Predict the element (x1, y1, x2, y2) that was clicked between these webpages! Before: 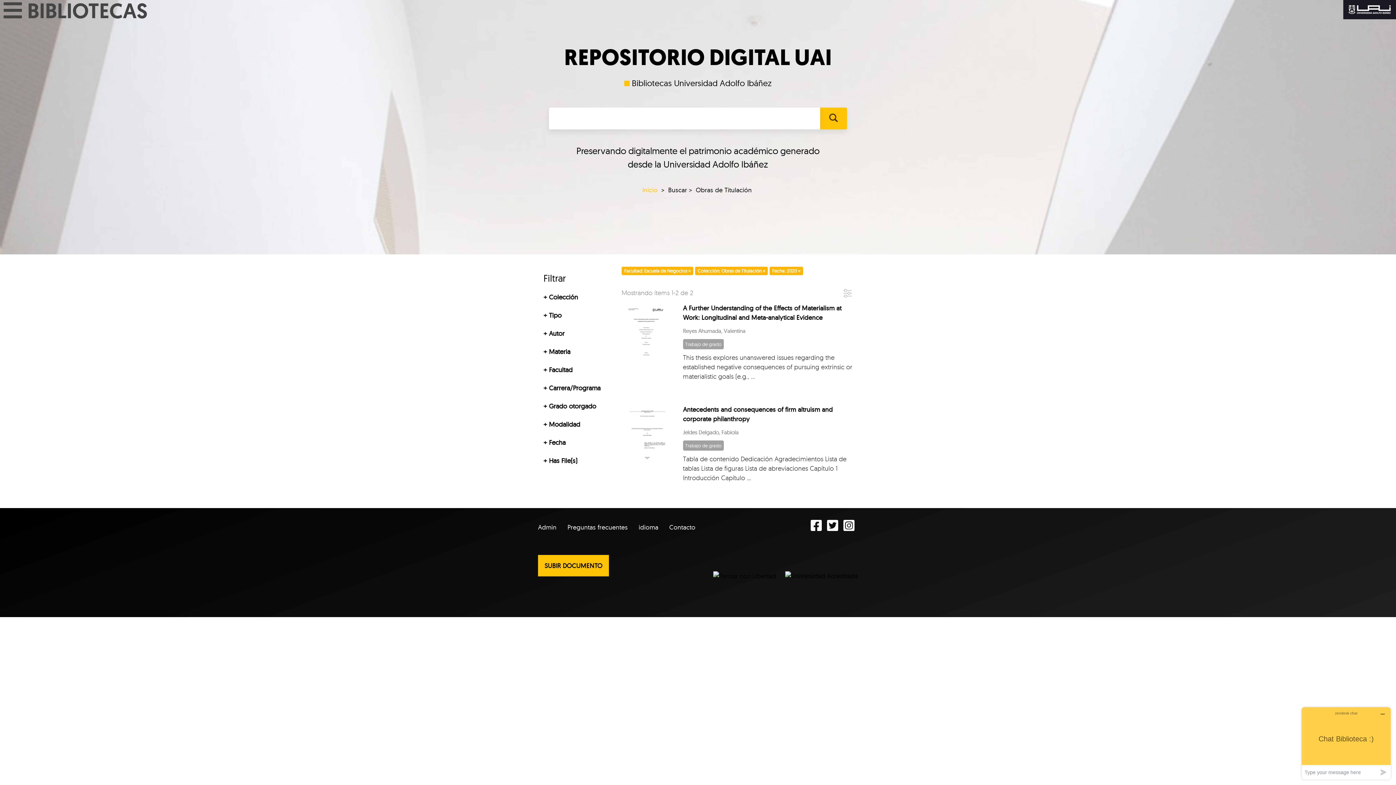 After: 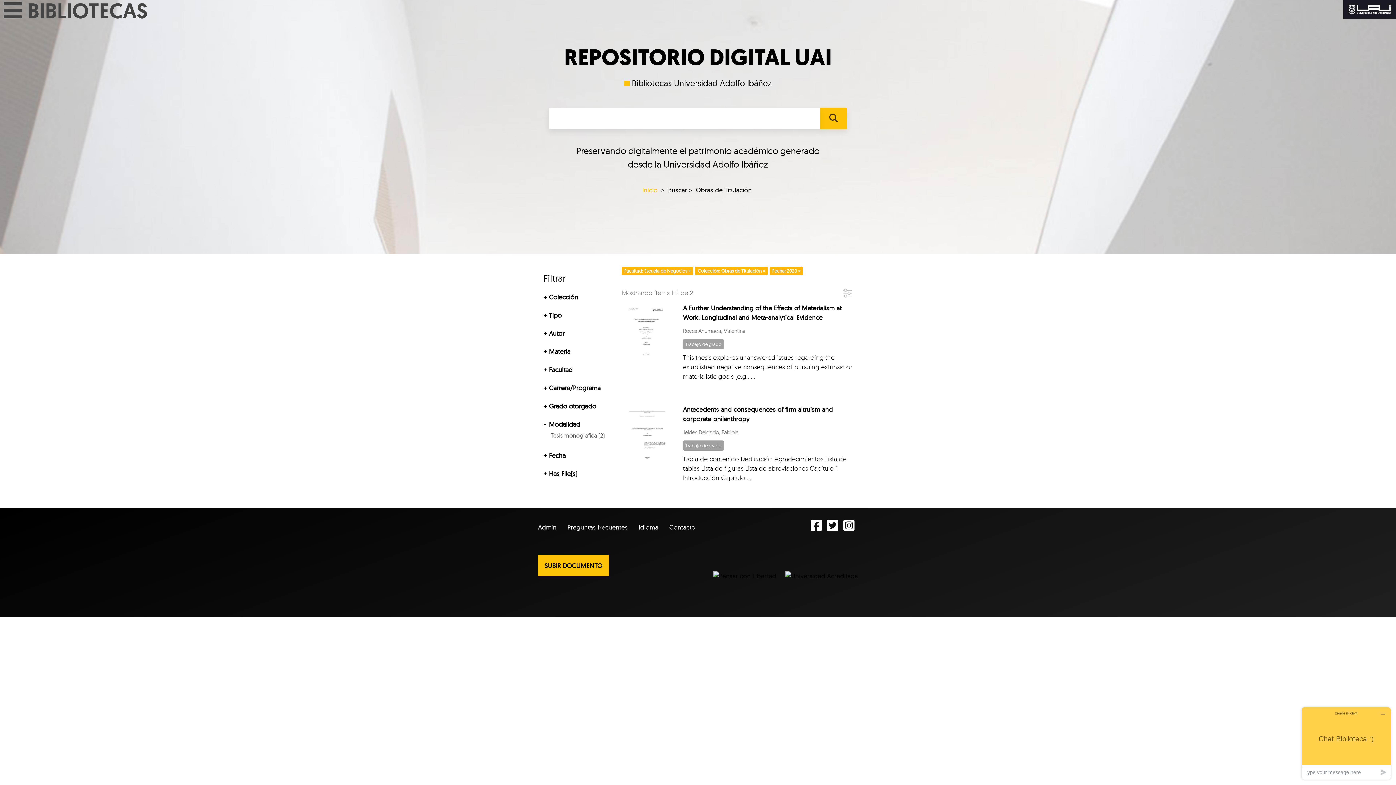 Action: label: Modalidad bbox: (543, 420, 607, 429)